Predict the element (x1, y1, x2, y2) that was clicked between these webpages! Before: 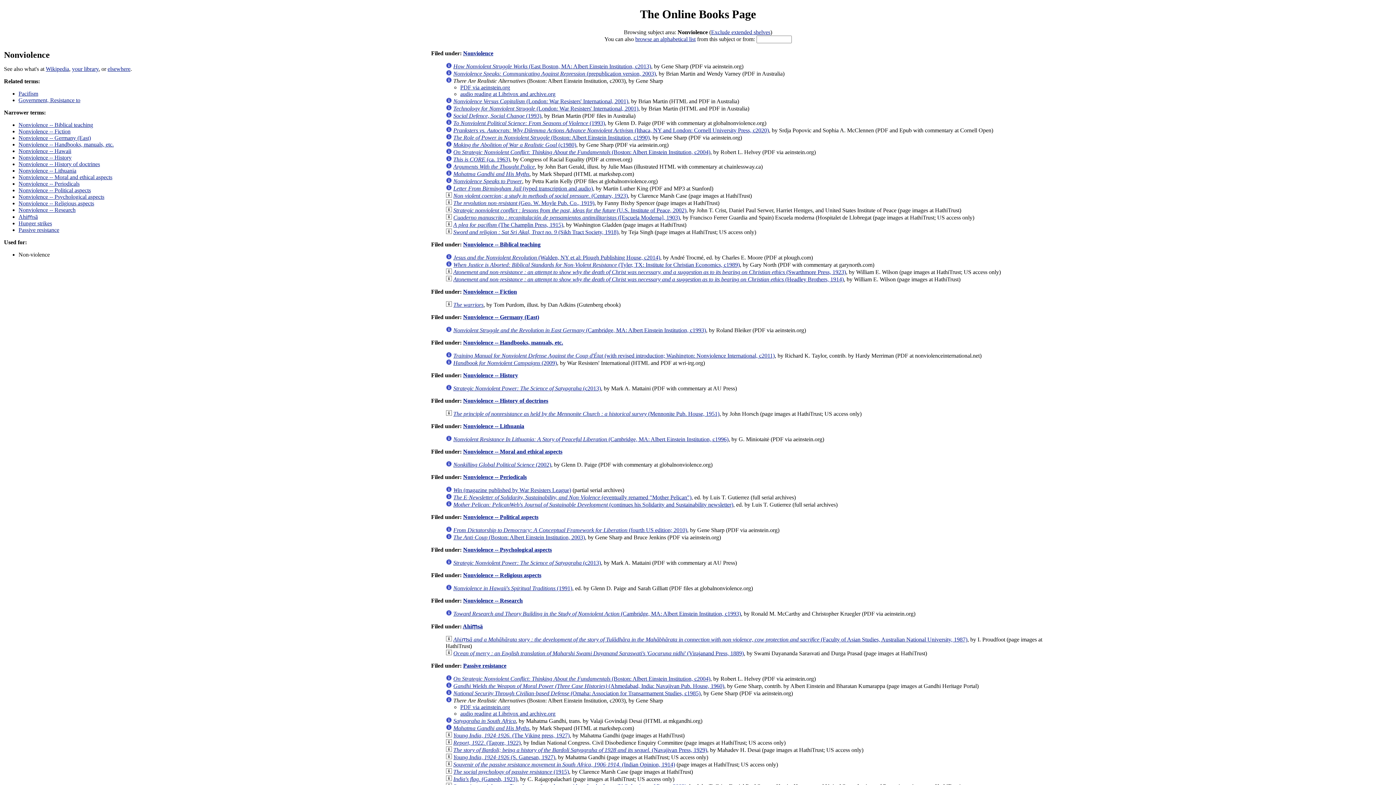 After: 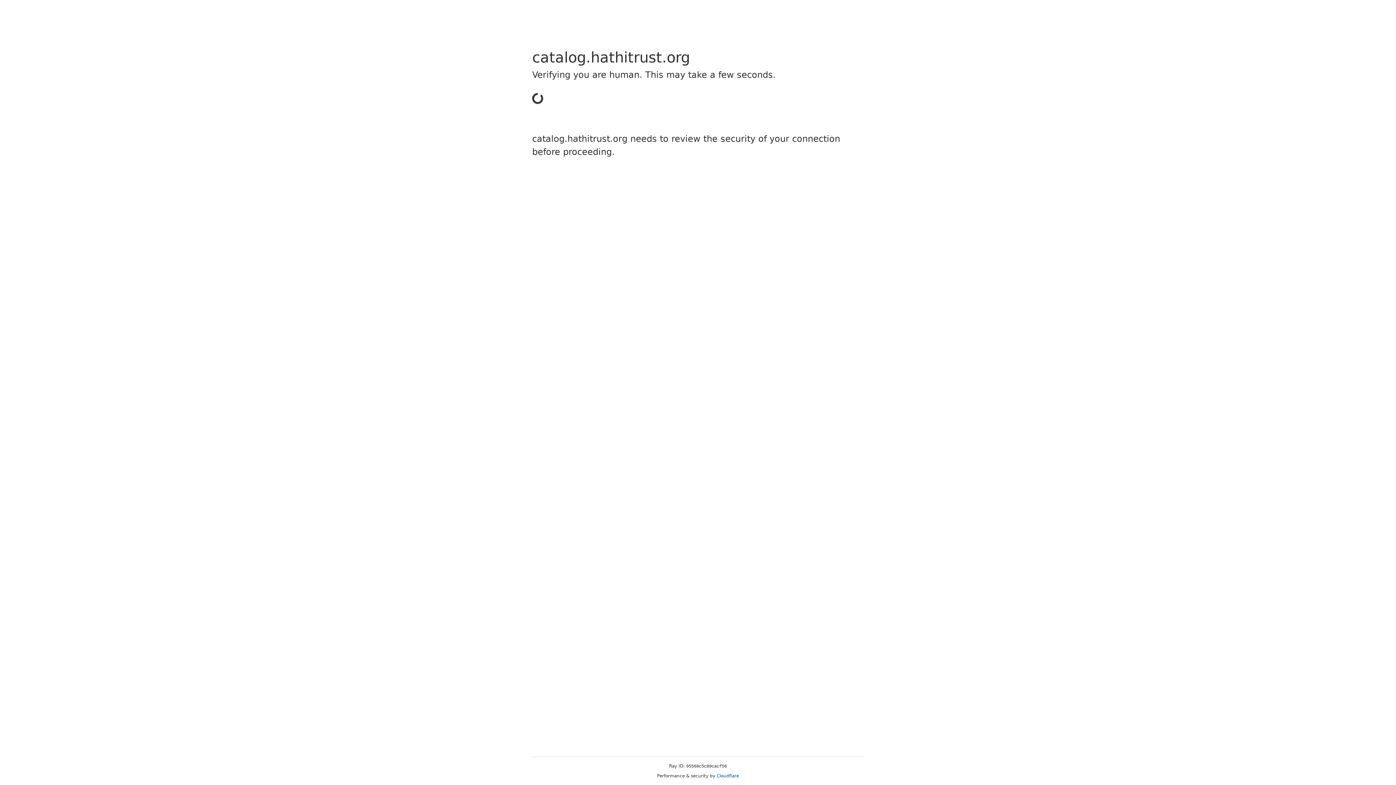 Action: bbox: (453, 229, 618, 235) label: Sword and religion : Sat Sri Akal, Tract no. 9 (Sikh Tract Society, 1918)